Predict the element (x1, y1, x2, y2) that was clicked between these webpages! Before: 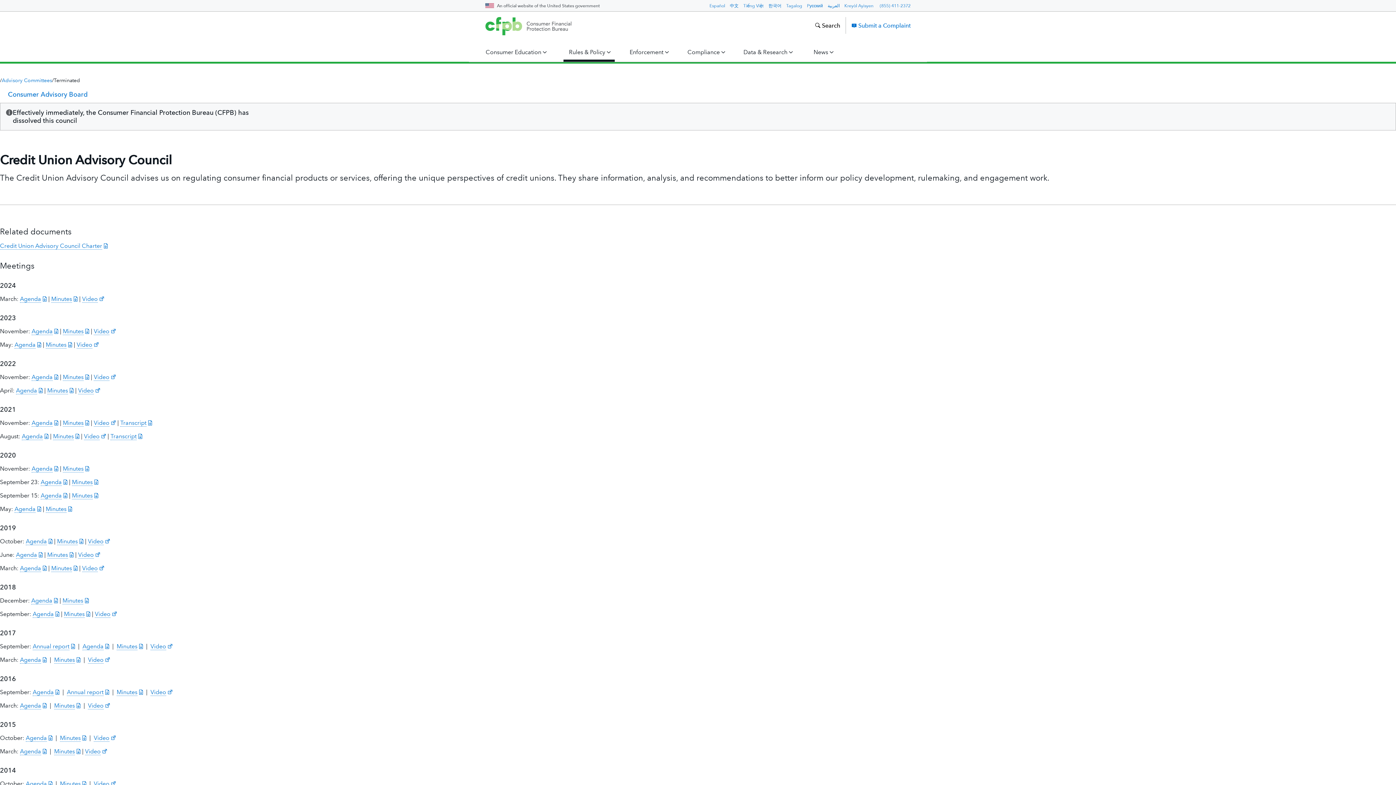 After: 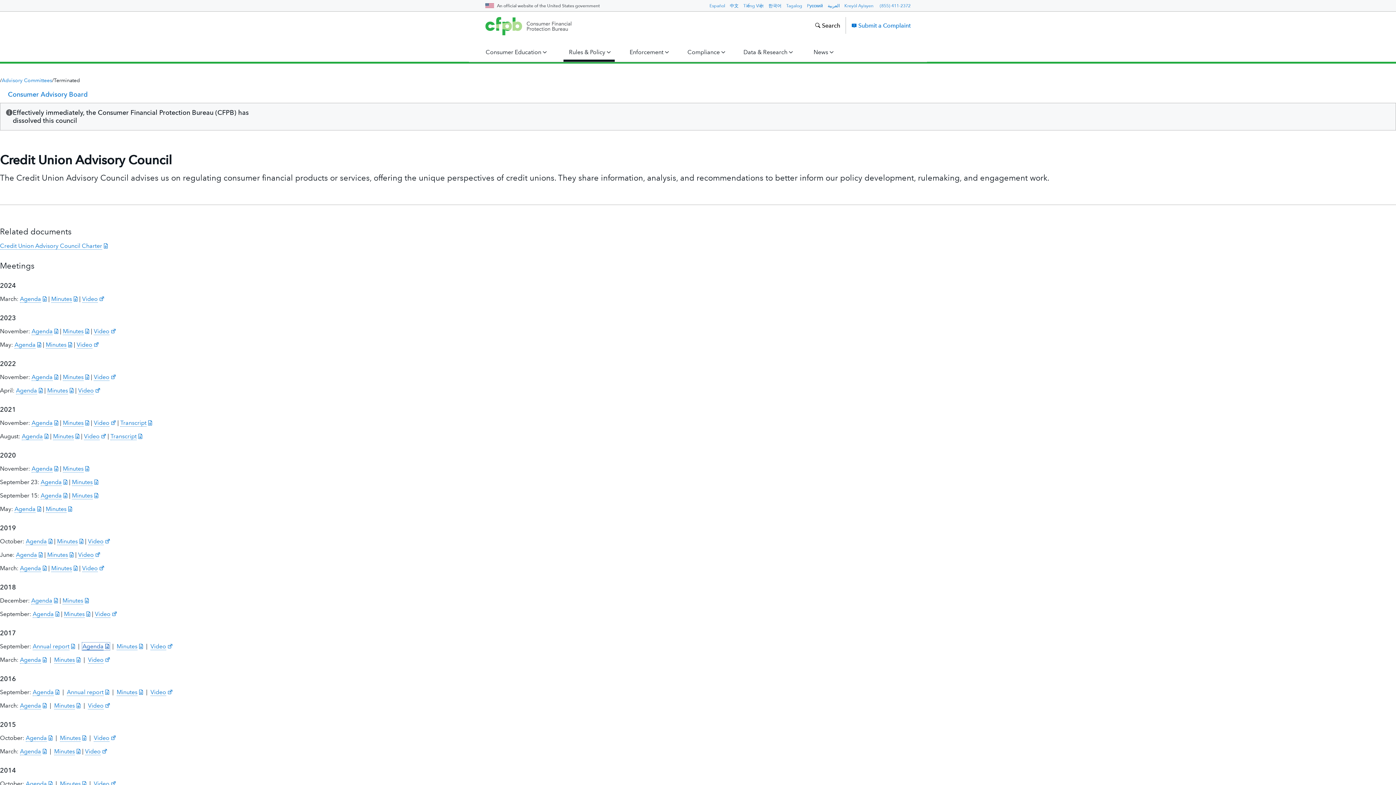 Action: bbox: (82, 643, 109, 650) label: Agenda 